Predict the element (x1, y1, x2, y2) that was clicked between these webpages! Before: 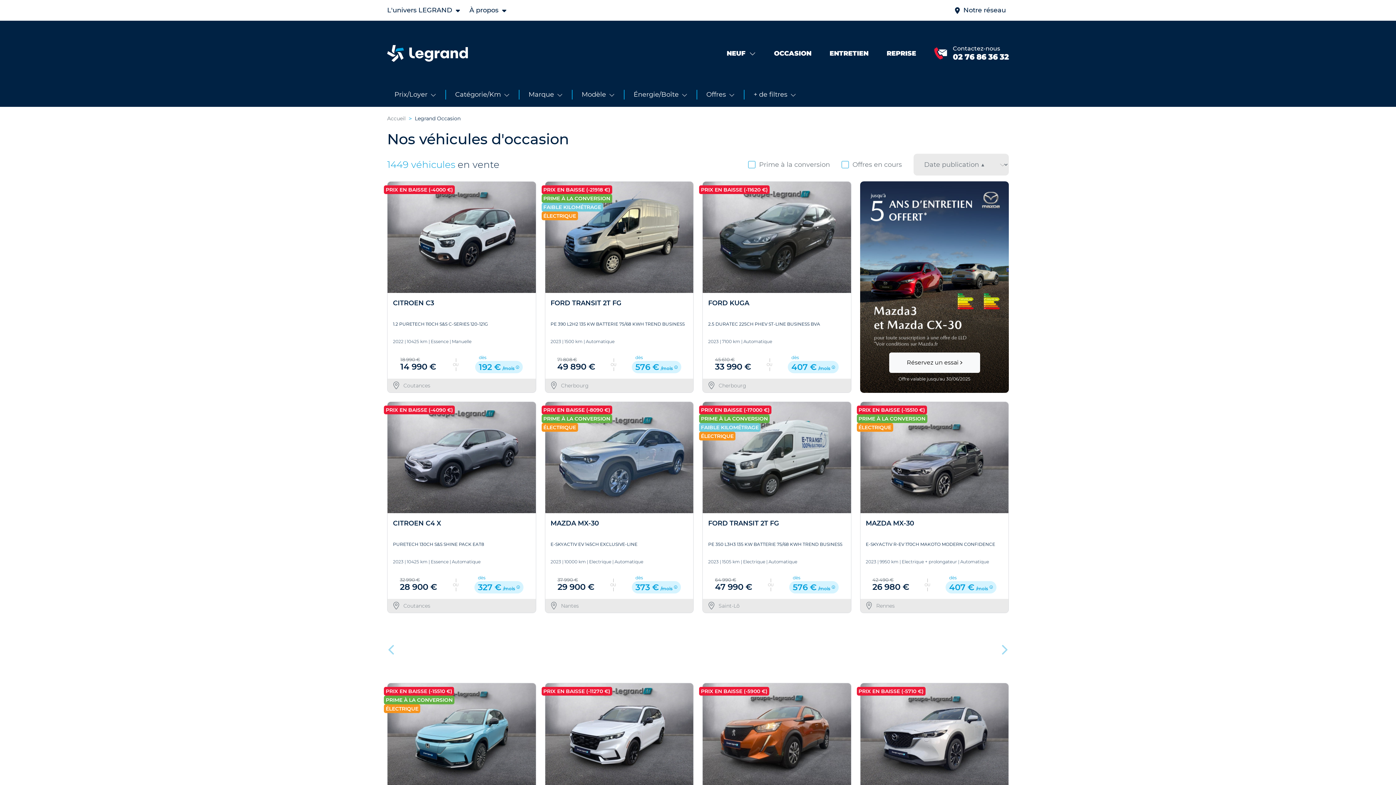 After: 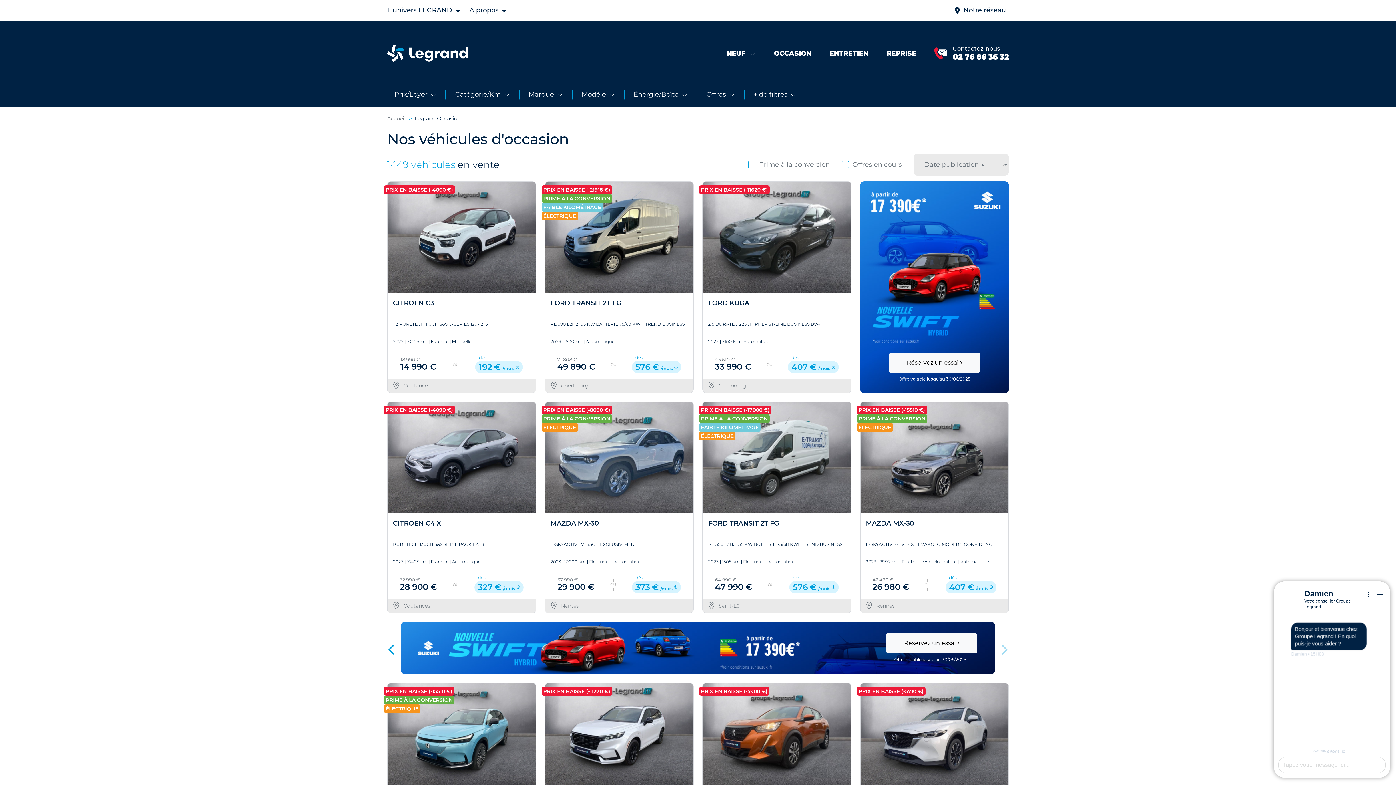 Action: bbox: (388, 644, 395, 651) label: Previous